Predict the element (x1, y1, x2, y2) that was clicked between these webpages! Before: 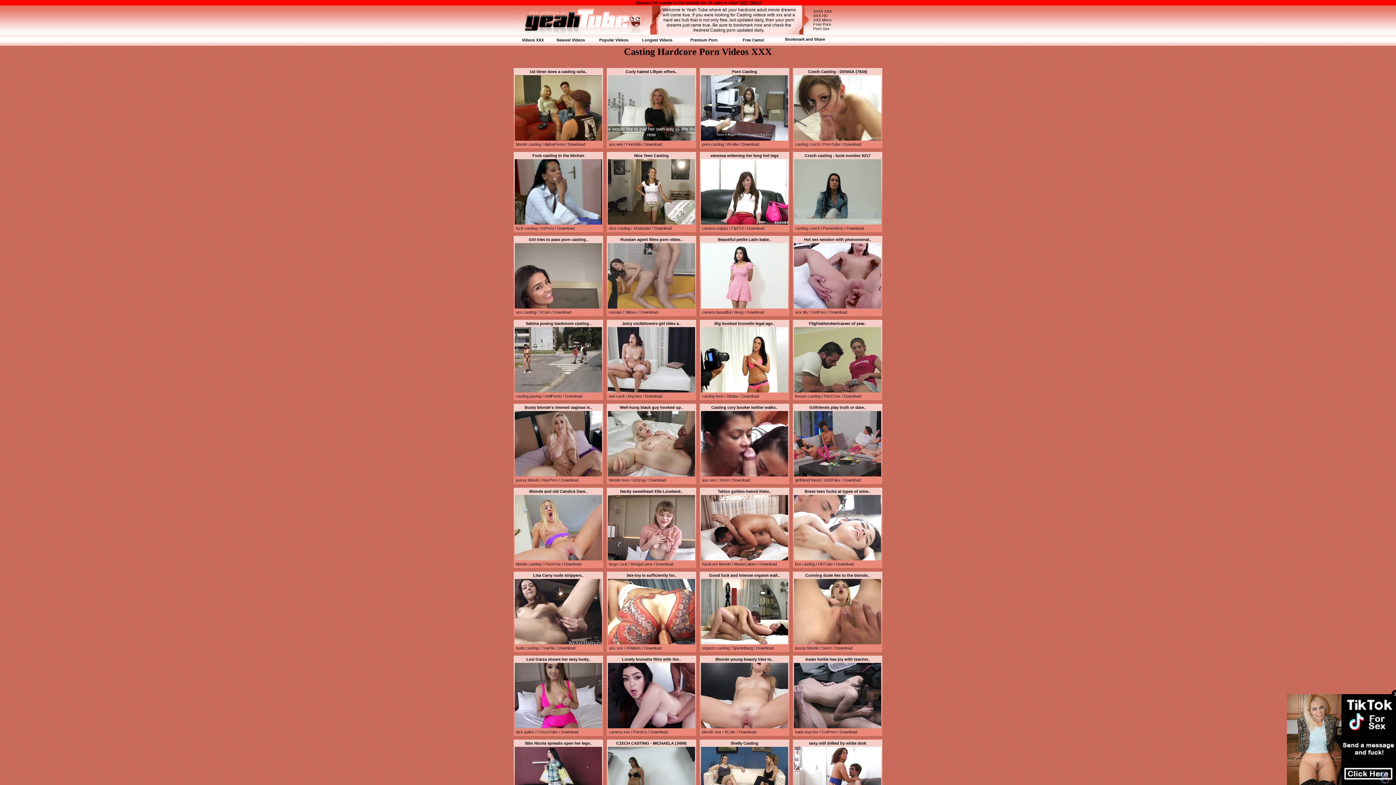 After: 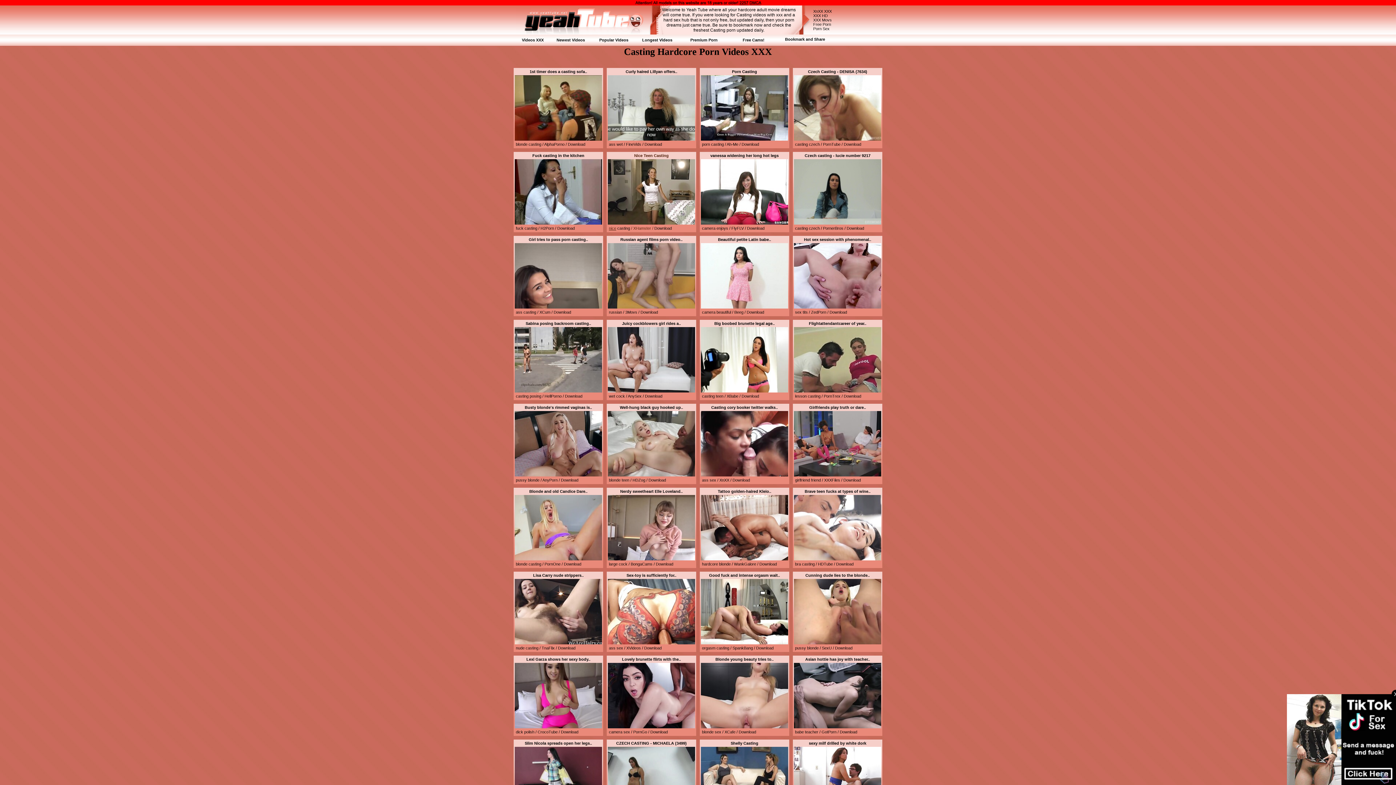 Action: label: nice bbox: (609, 226, 616, 230)